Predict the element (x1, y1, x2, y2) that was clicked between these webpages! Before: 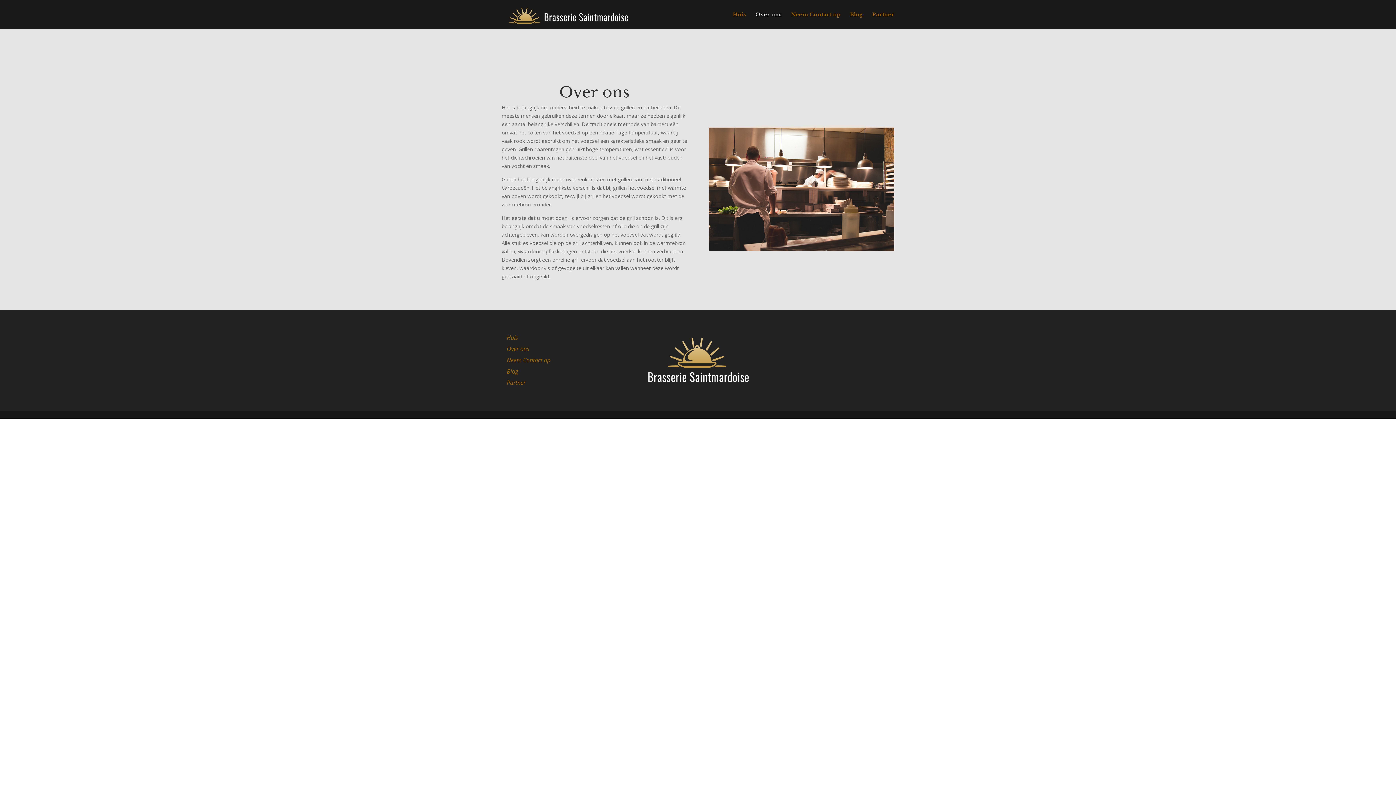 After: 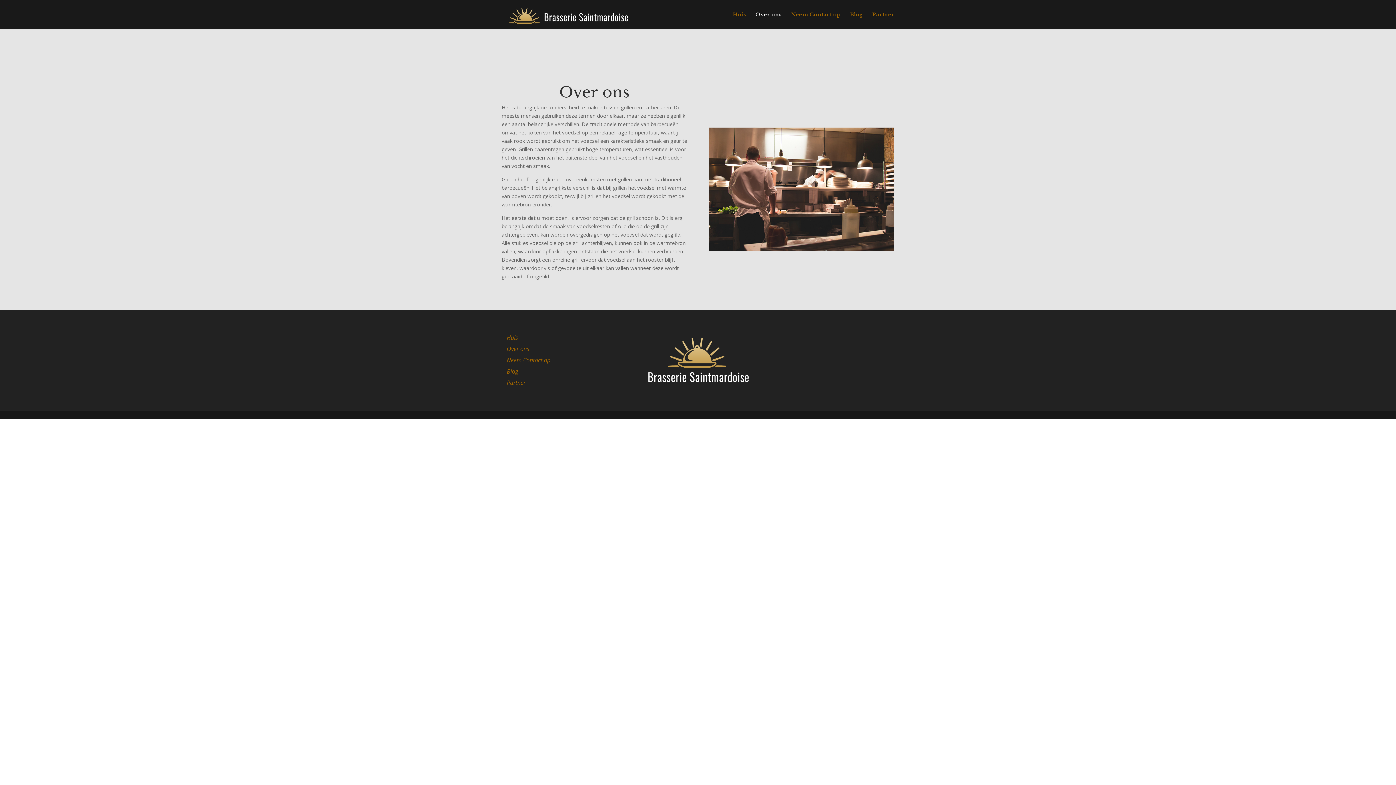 Action: label: Over ons bbox: (755, 12, 781, 29)